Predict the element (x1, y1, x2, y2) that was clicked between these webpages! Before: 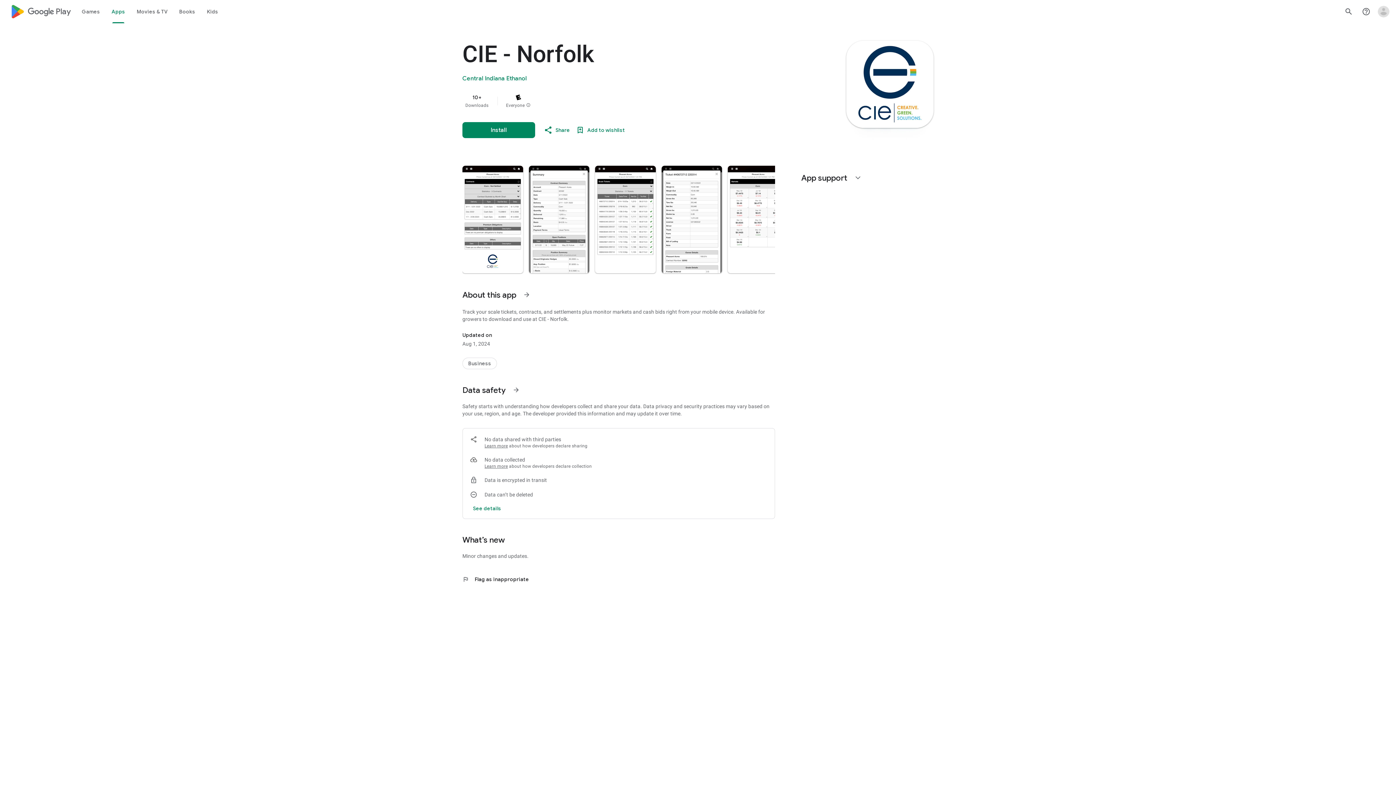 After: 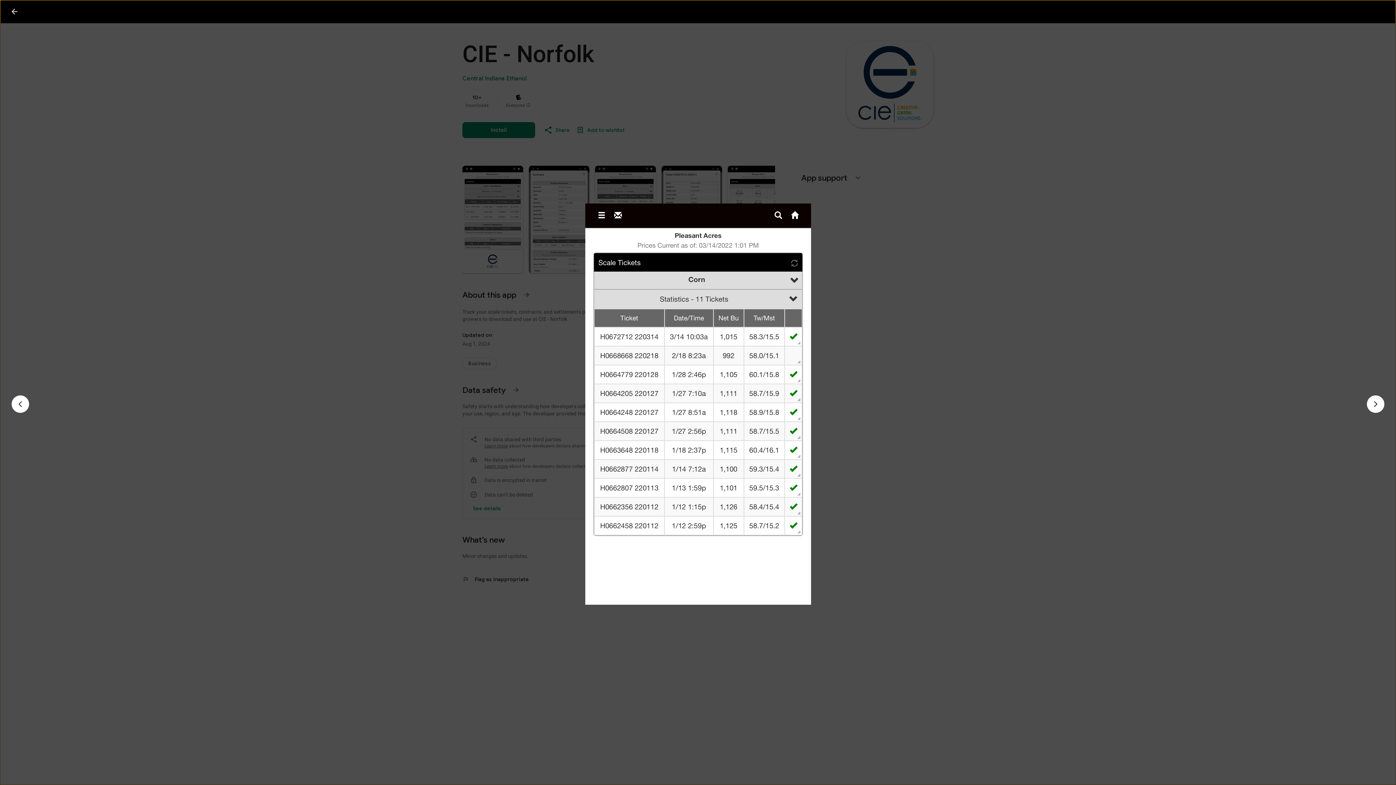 Action: bbox: (595, 165, 655, 273)